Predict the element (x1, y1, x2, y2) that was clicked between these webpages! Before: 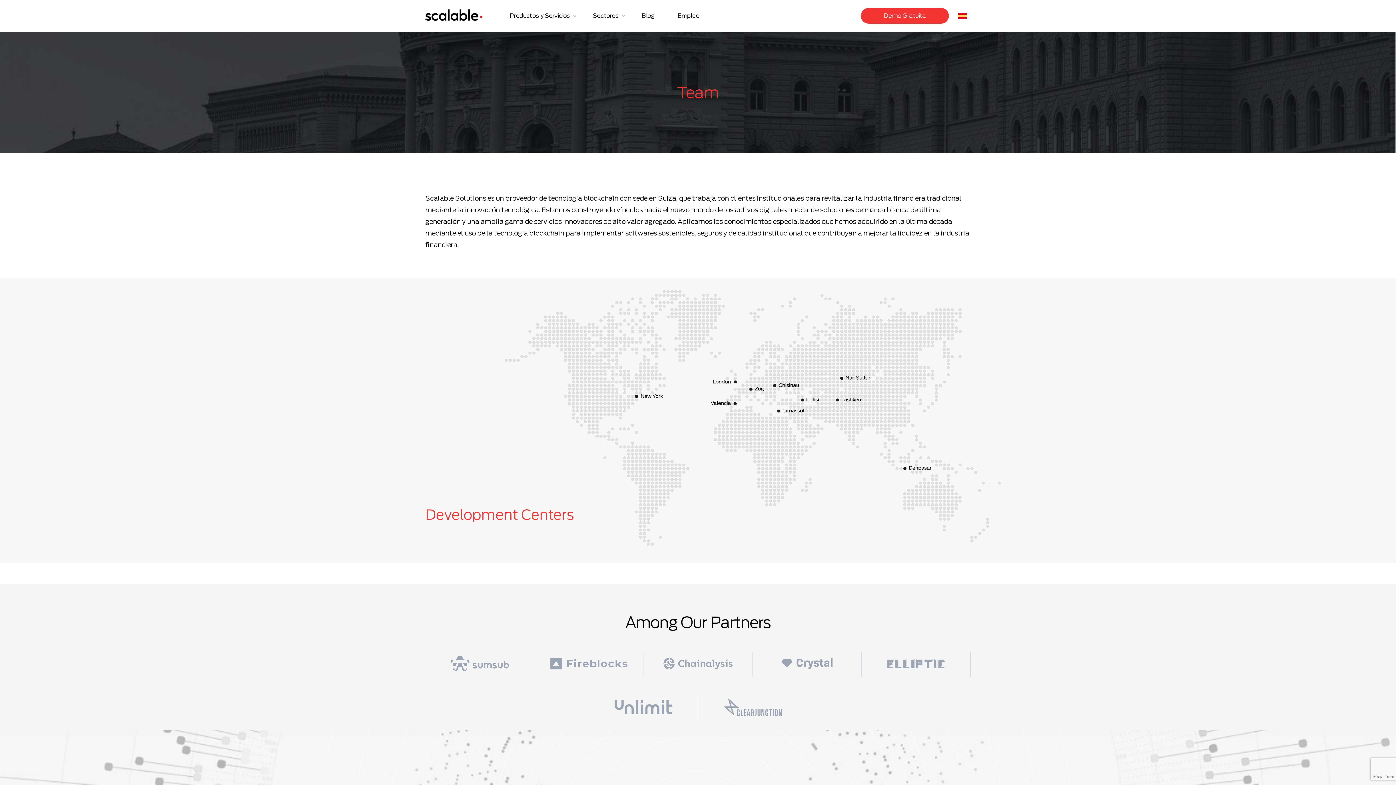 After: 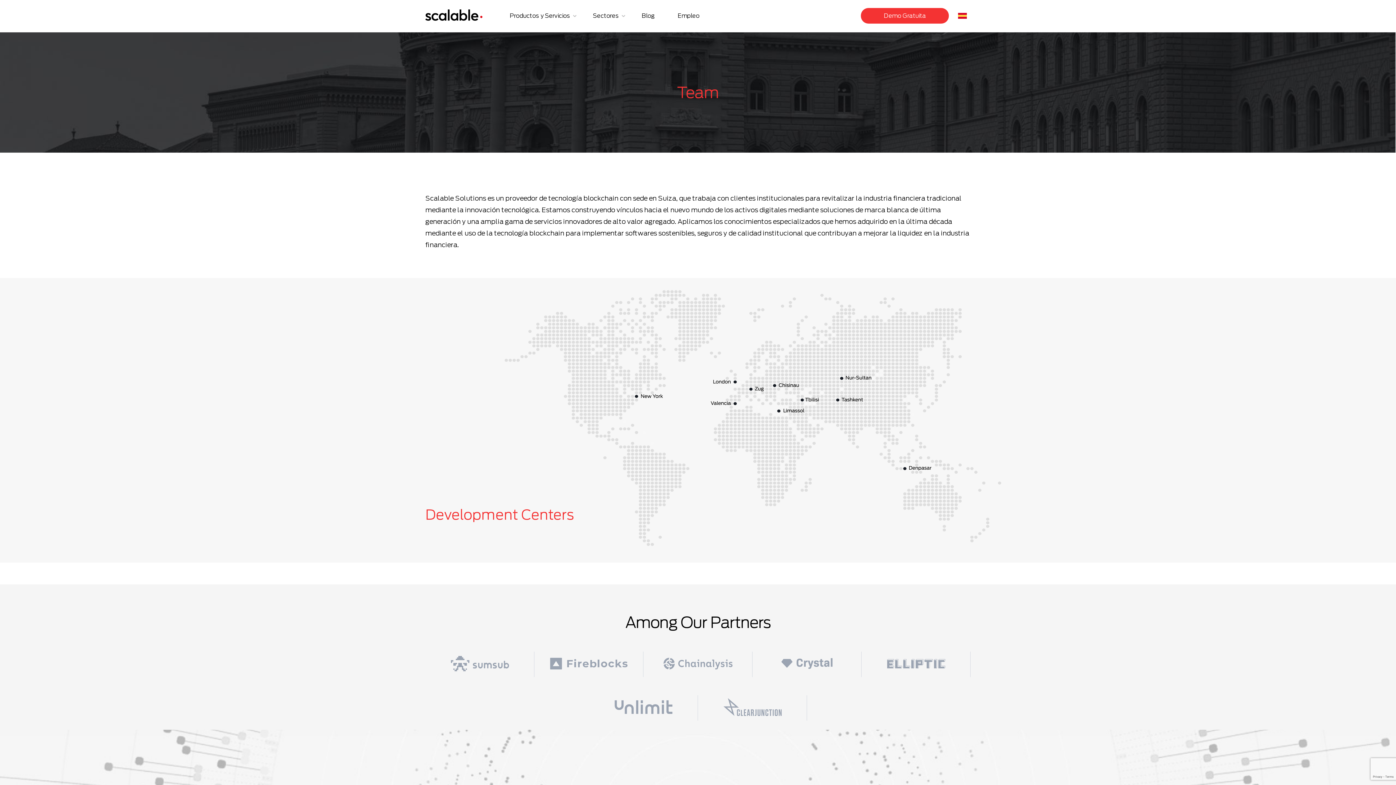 Action: bbox: (887, 659, 945, 670)